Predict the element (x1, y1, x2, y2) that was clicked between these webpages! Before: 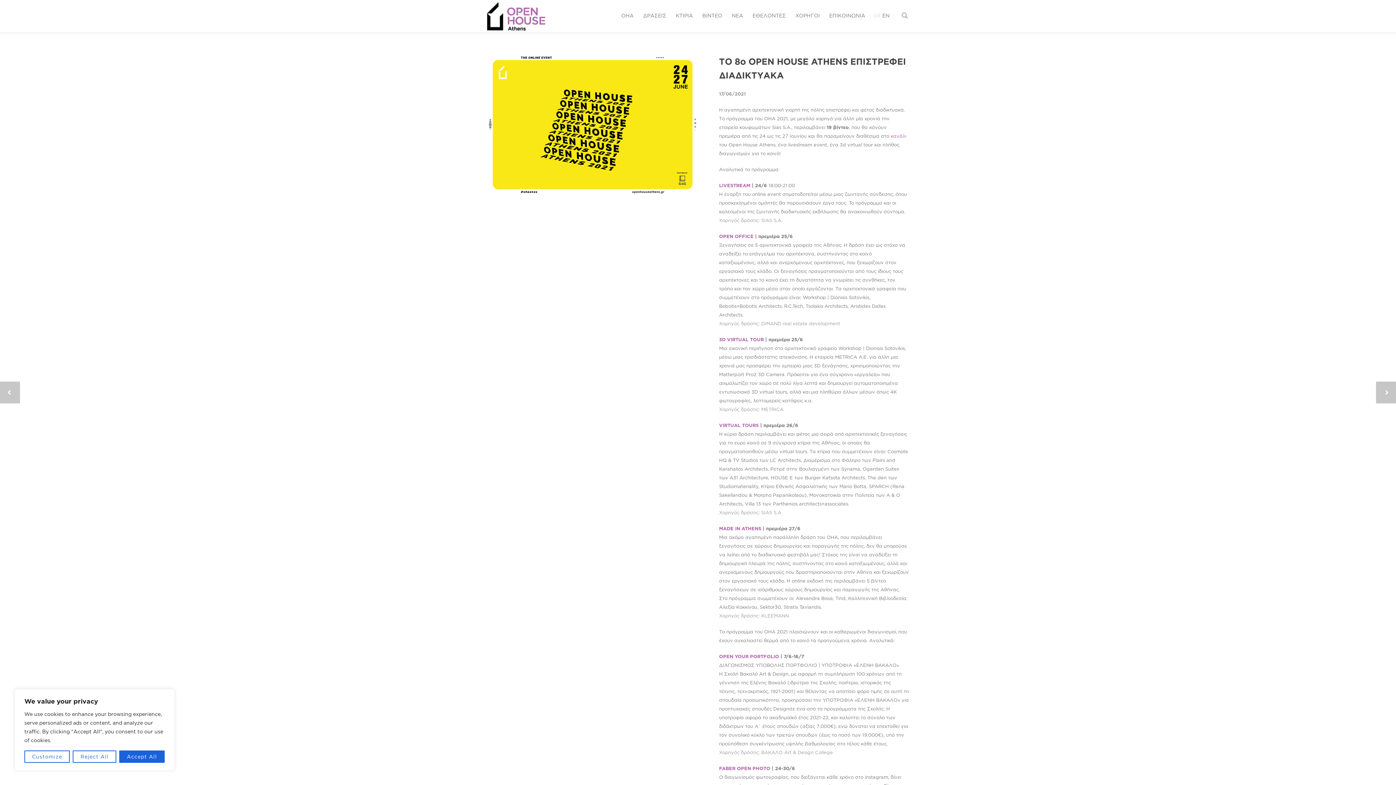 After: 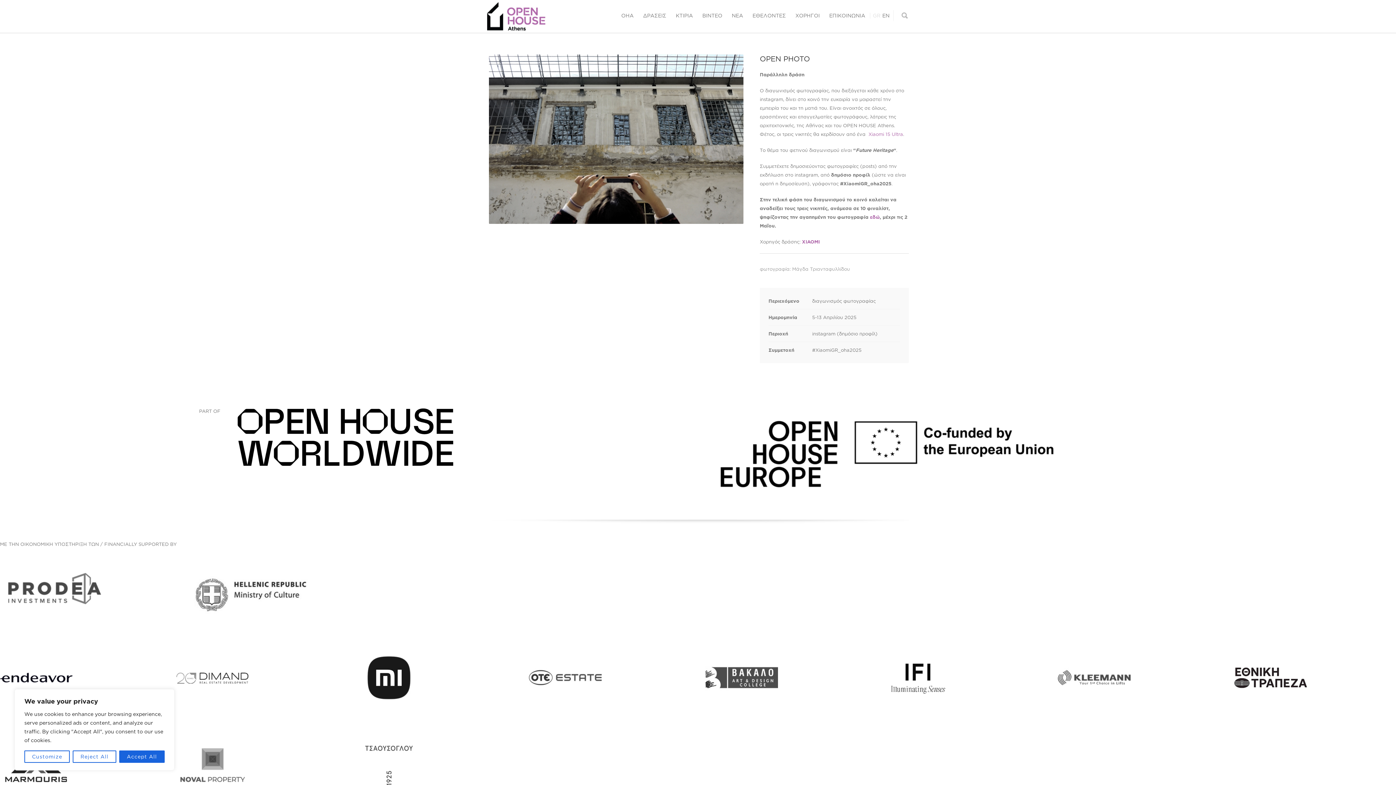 Action: label: FABER OPEN PHOTO bbox: (719, 766, 770, 771)